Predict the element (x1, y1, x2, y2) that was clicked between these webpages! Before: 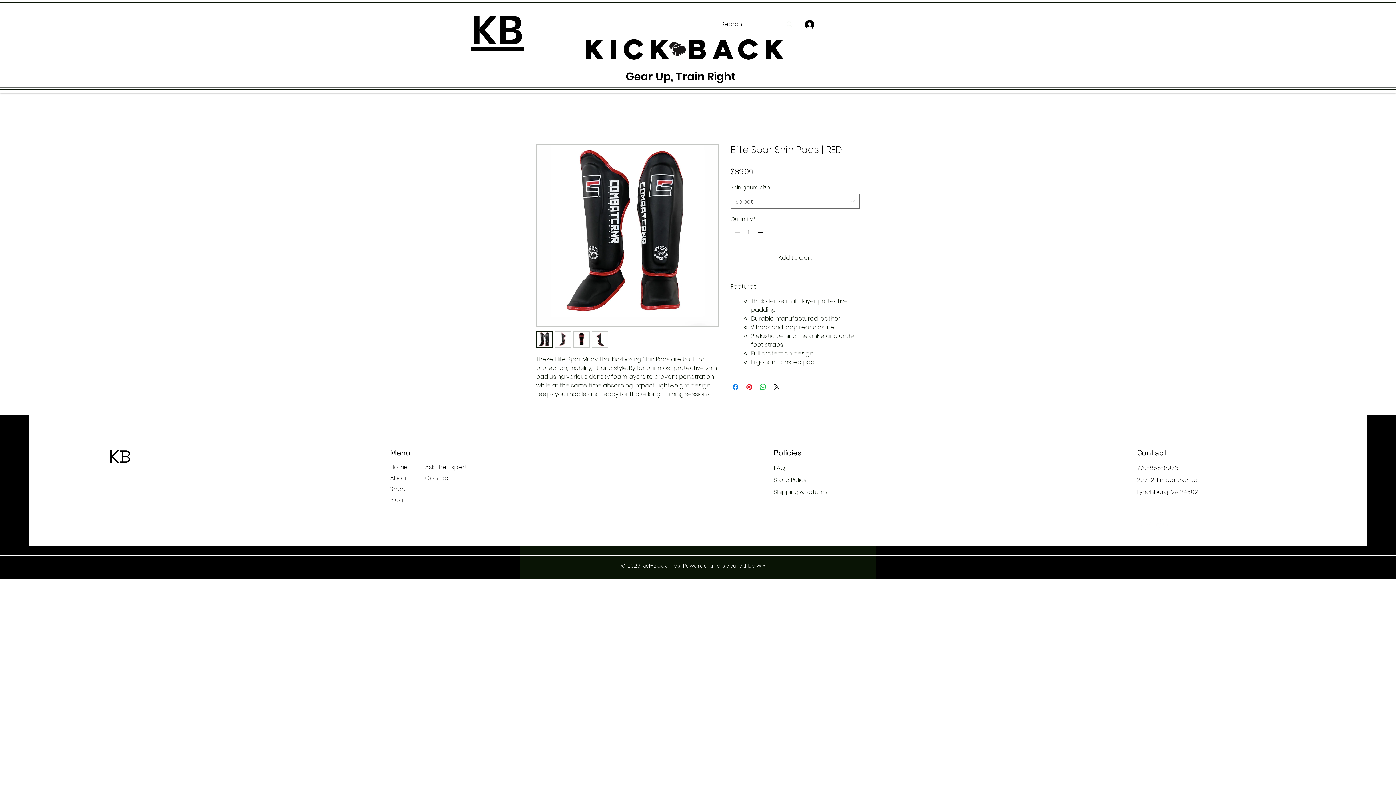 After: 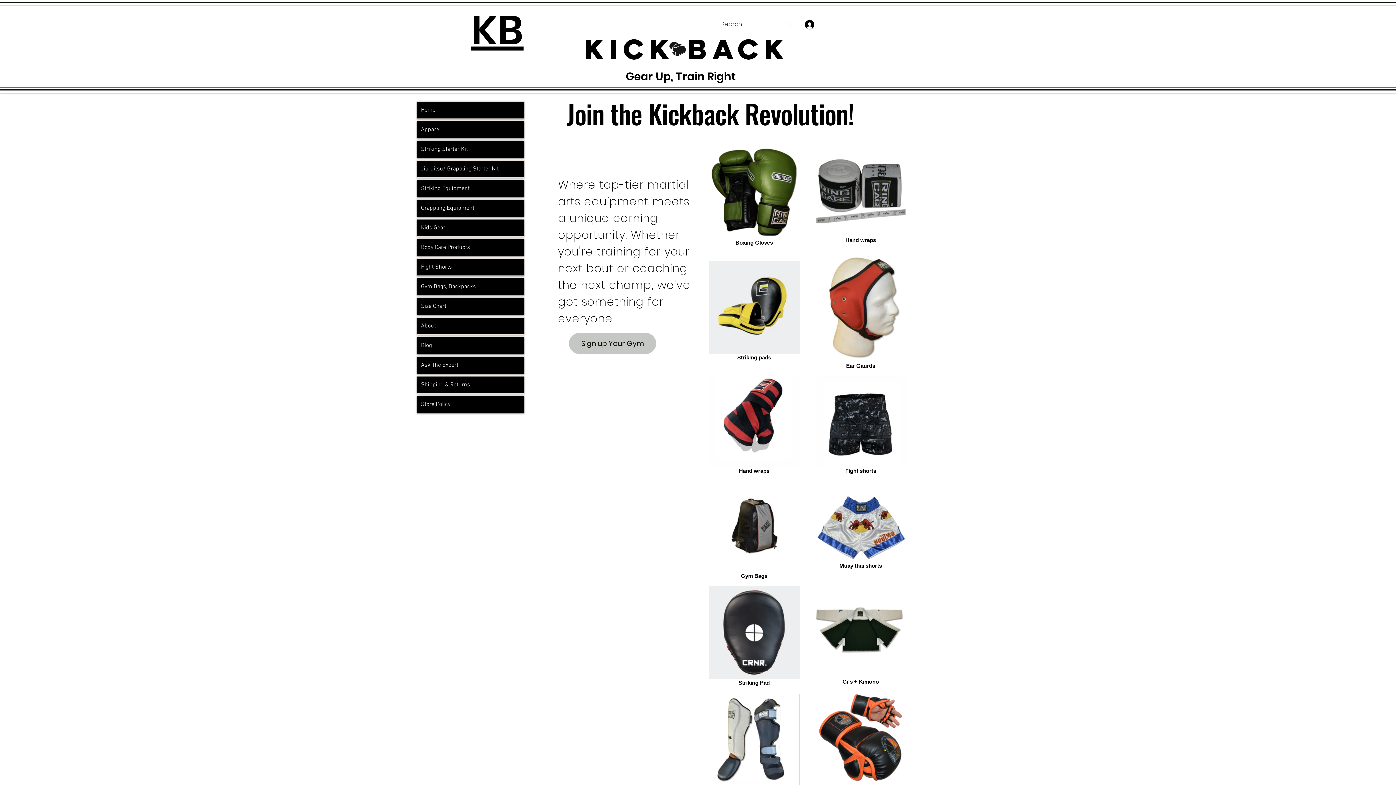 Action: bbox: (108, 468, 133, 476) label: Kick Back